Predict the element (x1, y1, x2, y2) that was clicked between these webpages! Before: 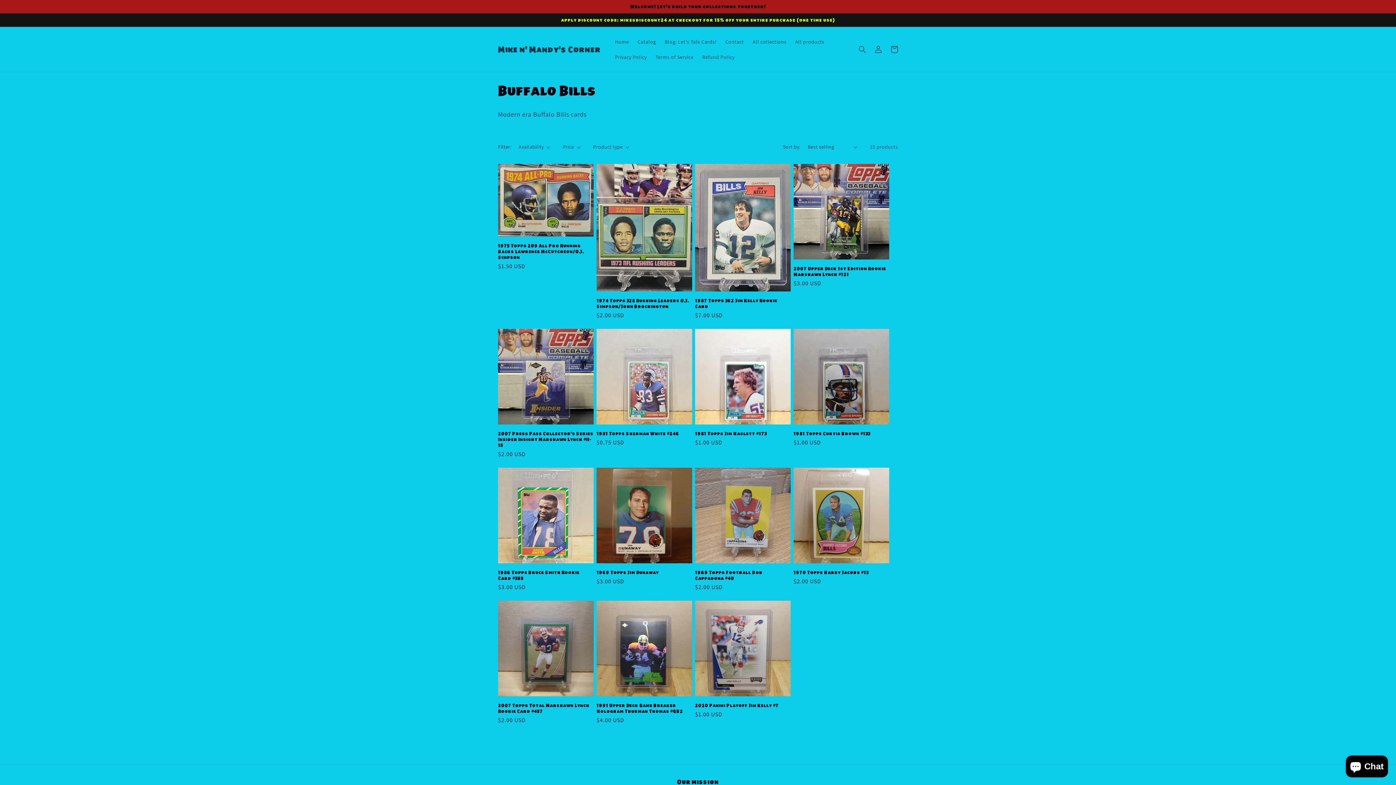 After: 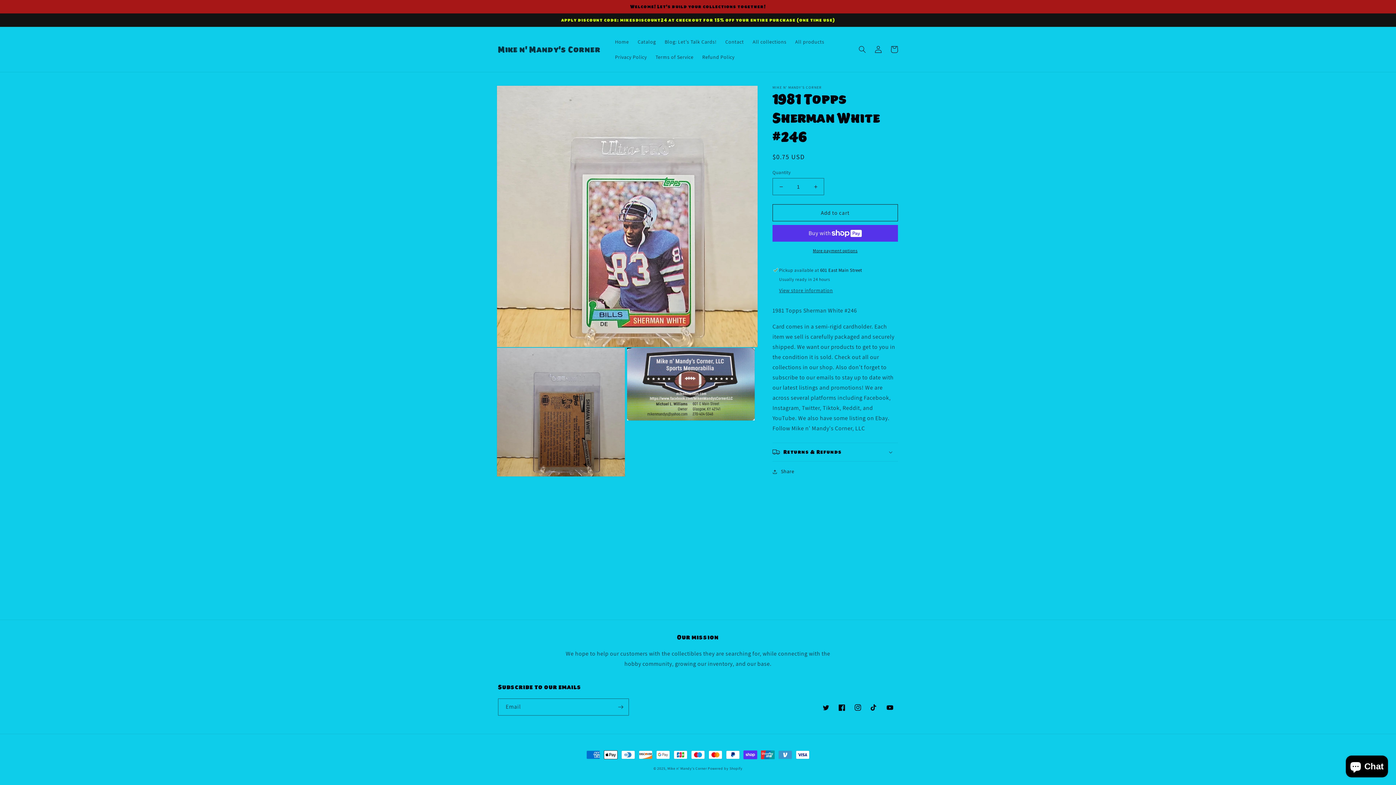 Action: bbox: (596, 430, 692, 436) label: 1981 Topps Sherman White #246